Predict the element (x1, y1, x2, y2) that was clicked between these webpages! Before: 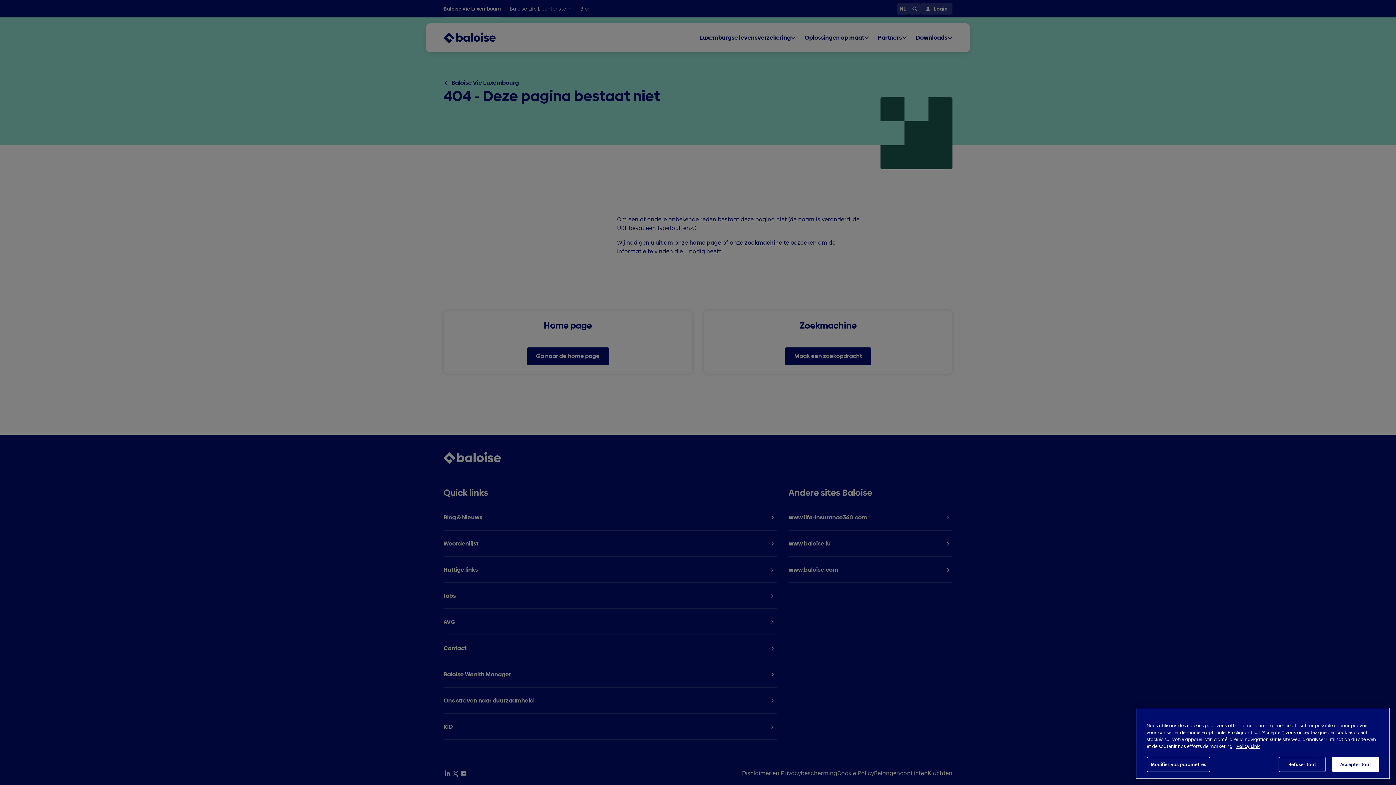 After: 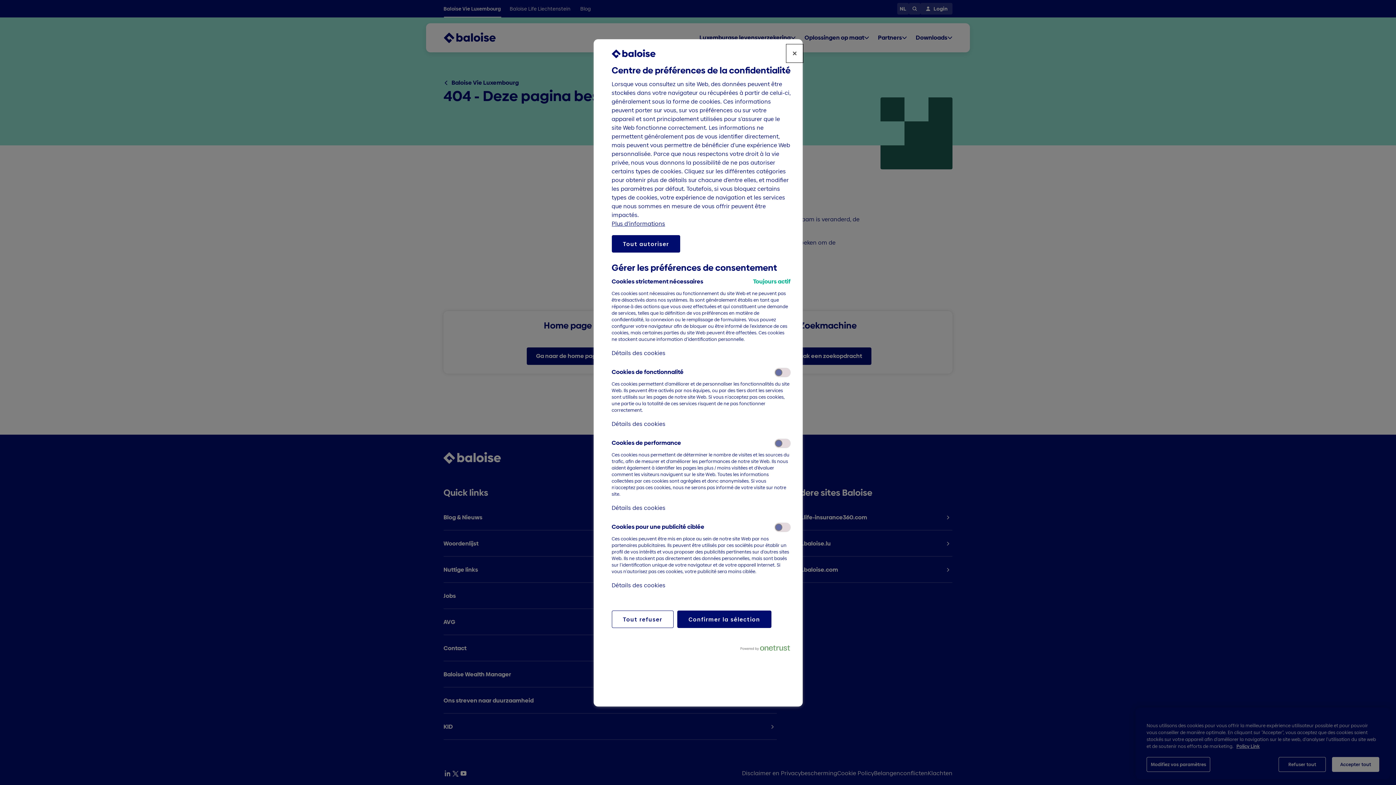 Action: bbox: (1146, 763, 1210, 778) label: Modifiez vos paramètres